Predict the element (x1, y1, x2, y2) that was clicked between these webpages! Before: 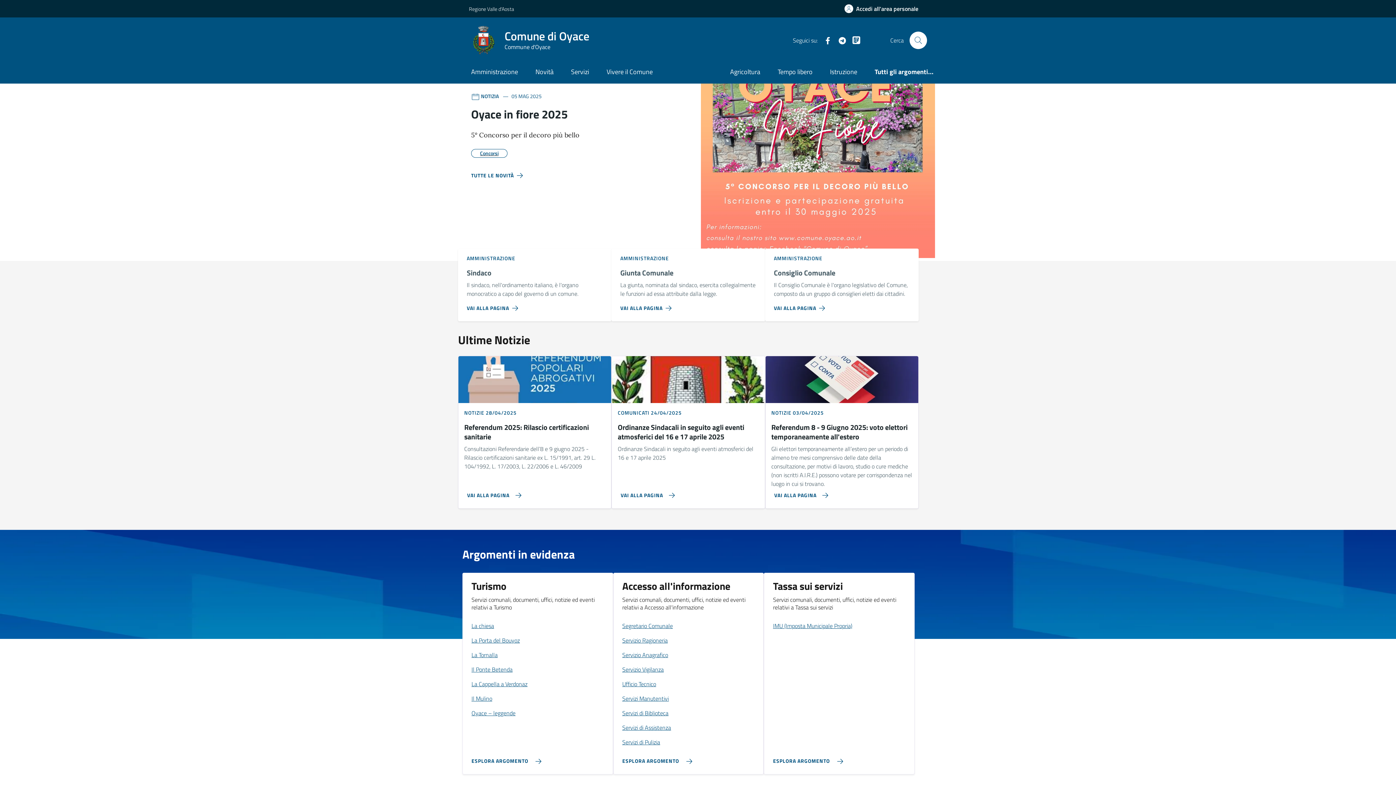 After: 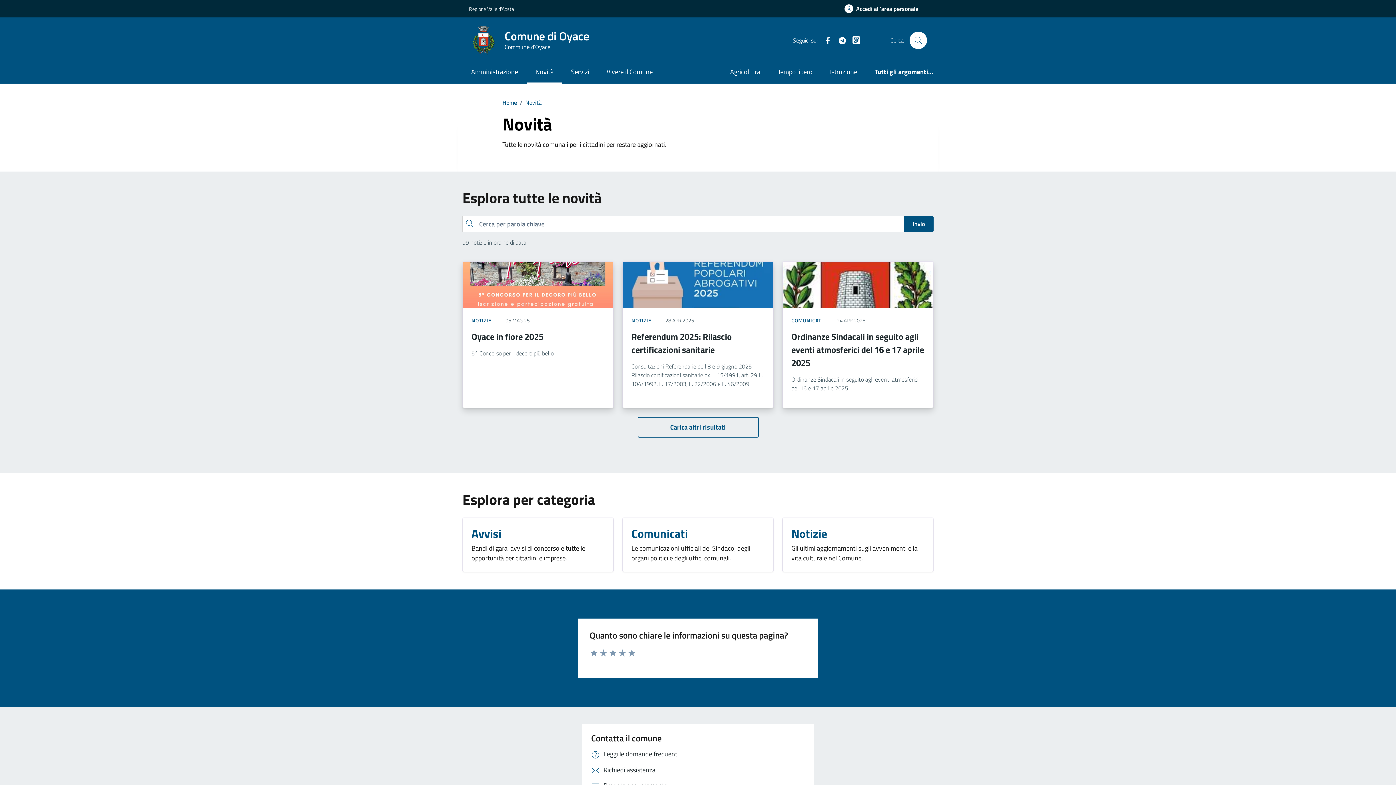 Action: bbox: (526, 61, 562, 83) label: Novità